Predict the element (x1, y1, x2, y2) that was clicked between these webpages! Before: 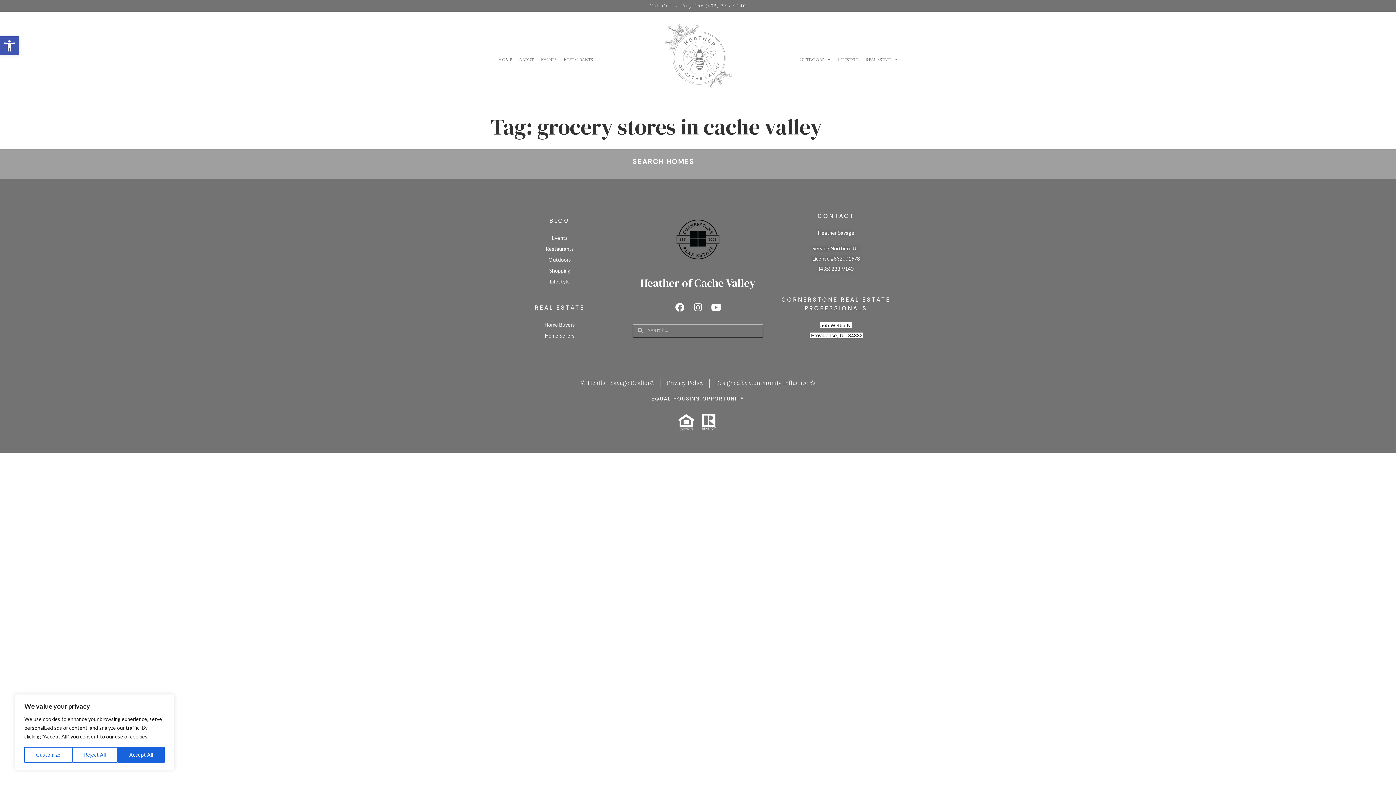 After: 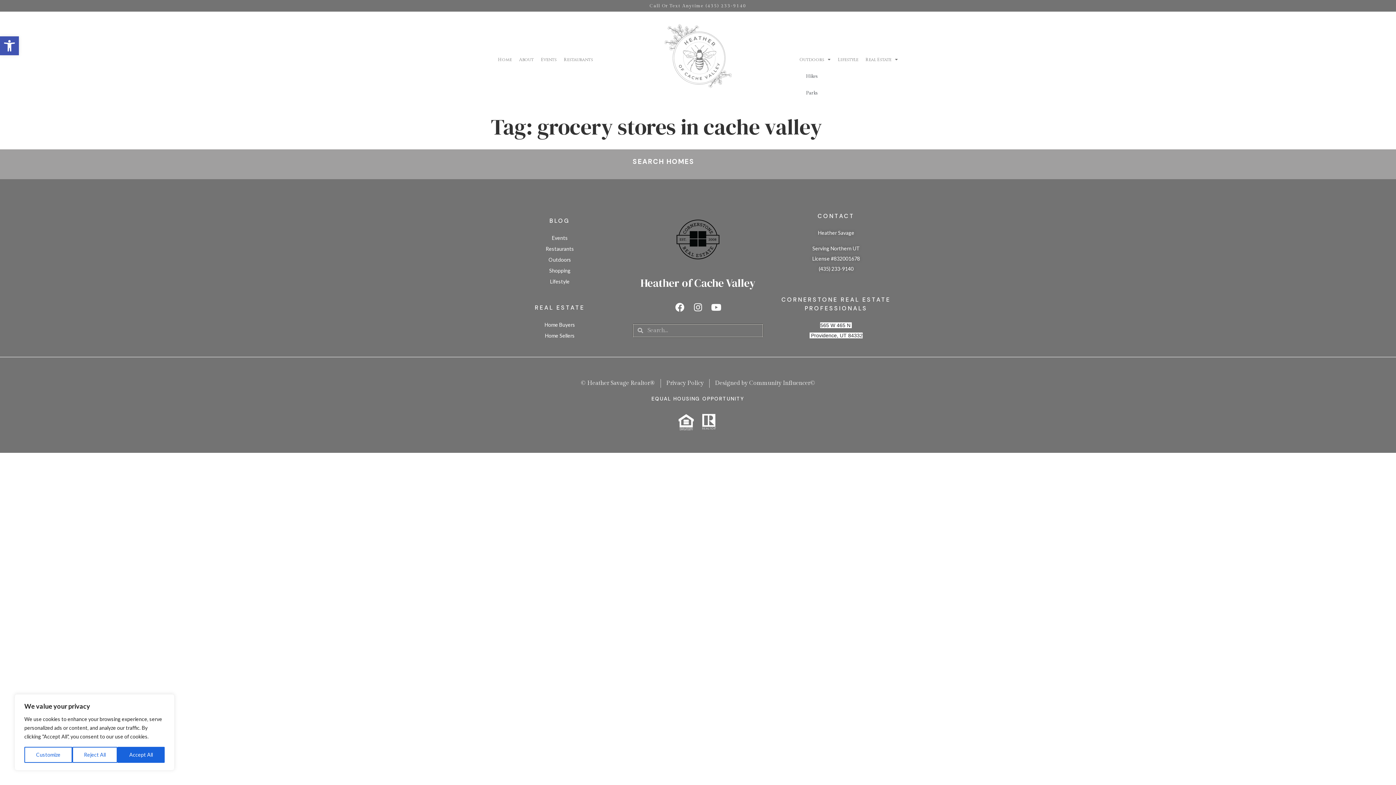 Action: label: Outdoors bbox: (795, 51, 834, 68)